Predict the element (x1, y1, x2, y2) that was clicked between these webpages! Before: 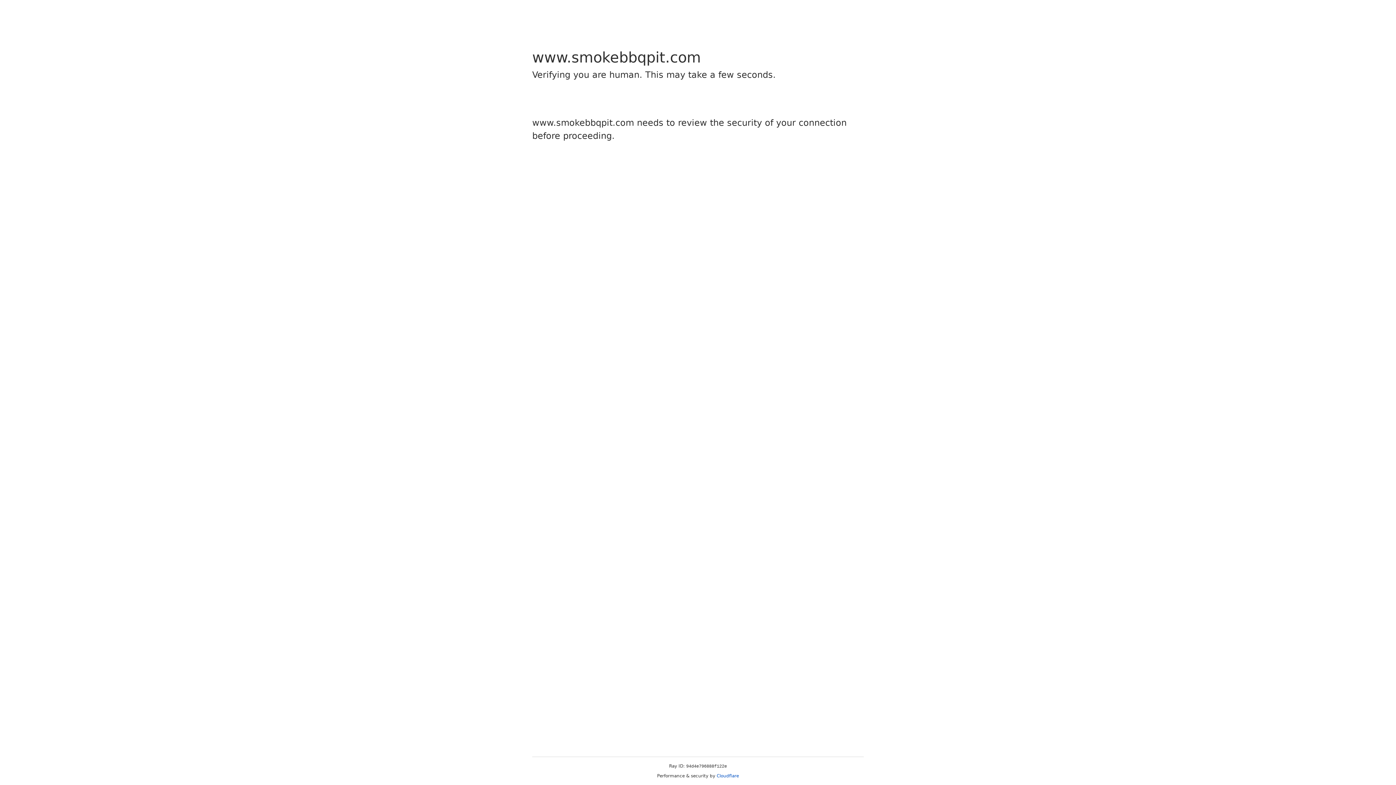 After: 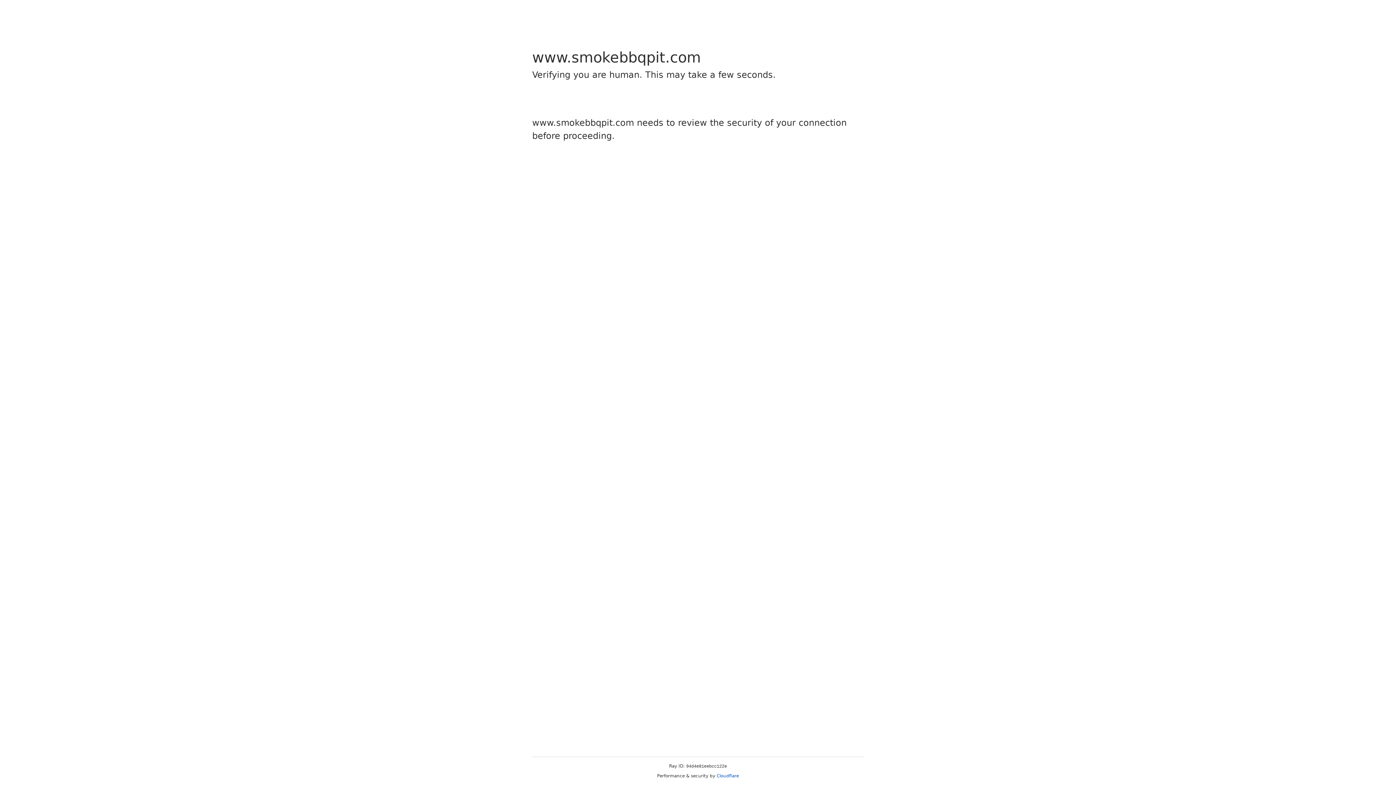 Action: label: Cloudflare bbox: (716, 773, 739, 778)